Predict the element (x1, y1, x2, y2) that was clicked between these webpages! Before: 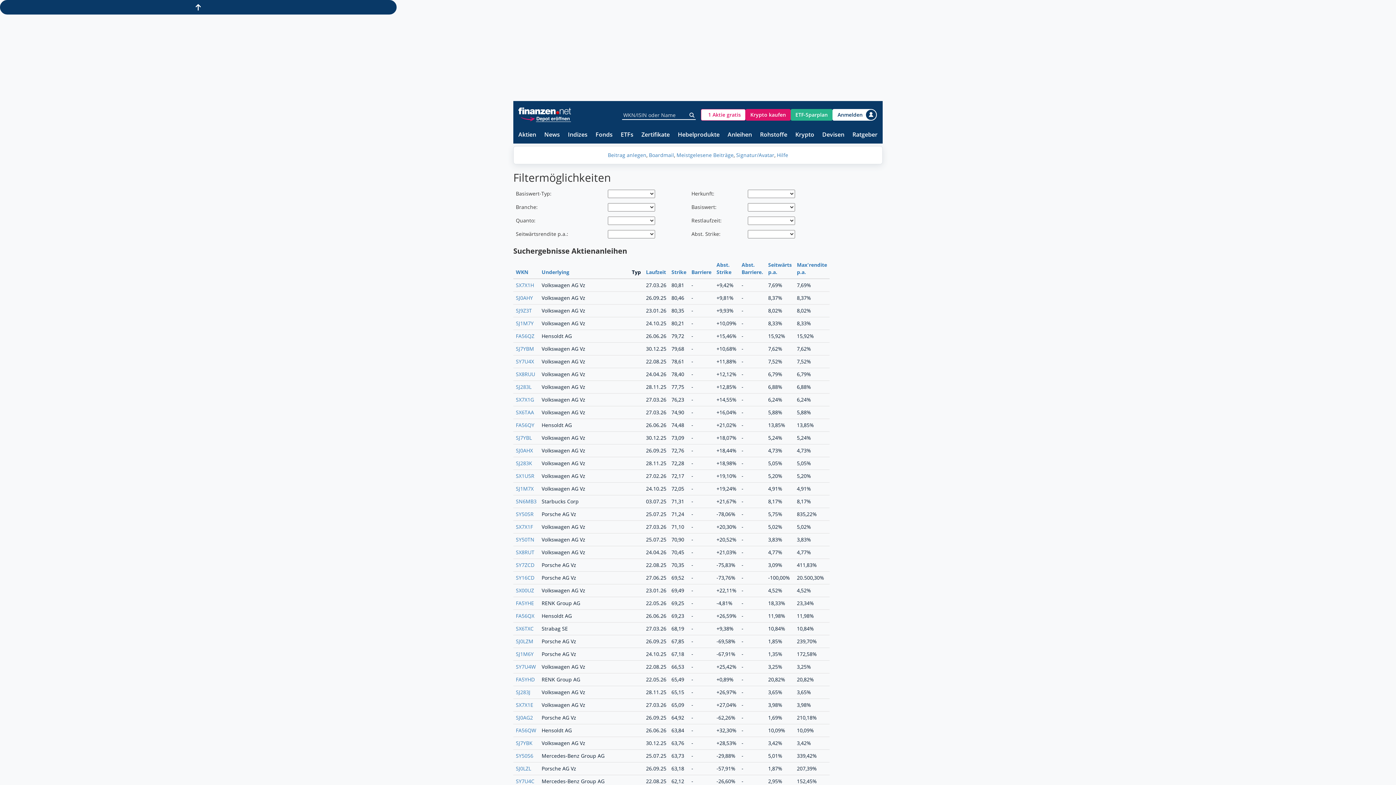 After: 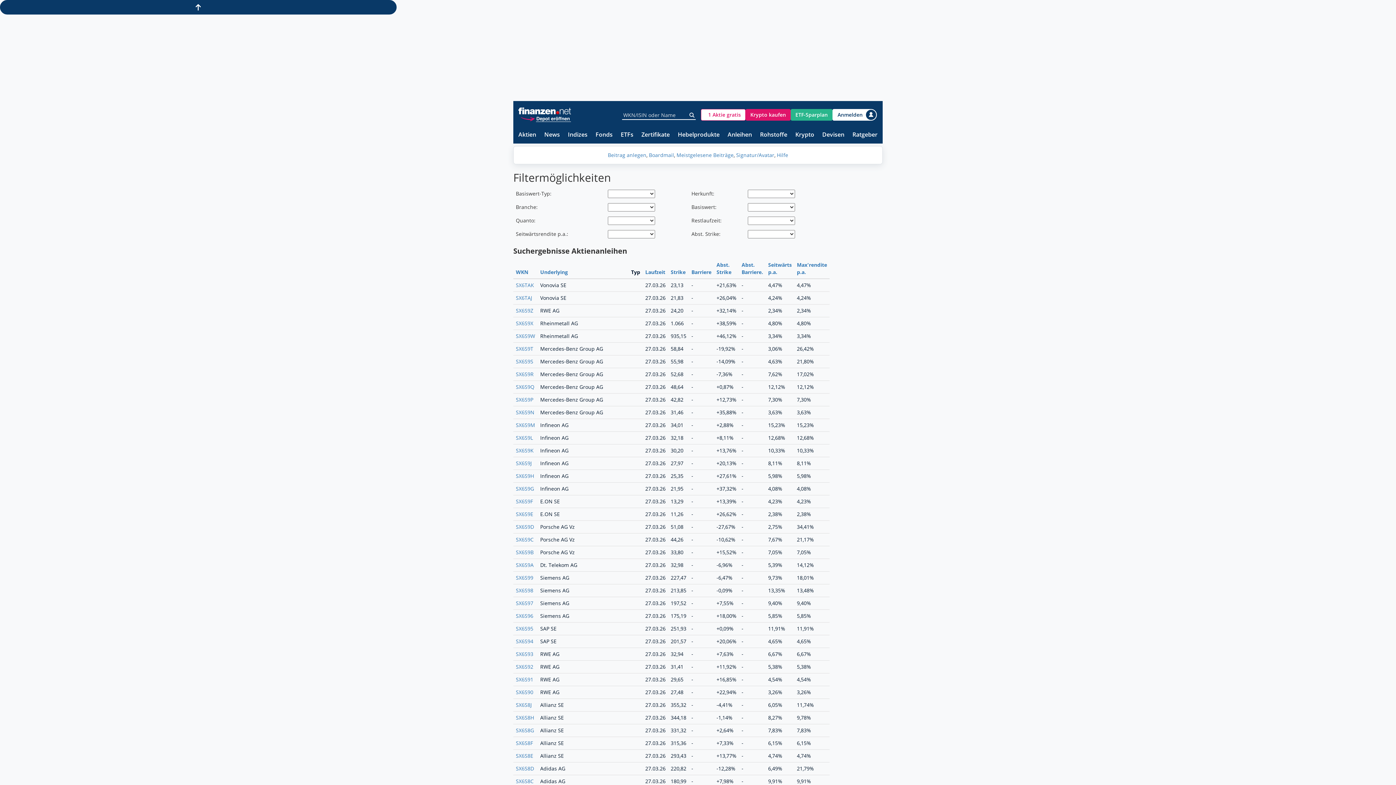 Action: bbox: (516, 268, 528, 275) label: WKN